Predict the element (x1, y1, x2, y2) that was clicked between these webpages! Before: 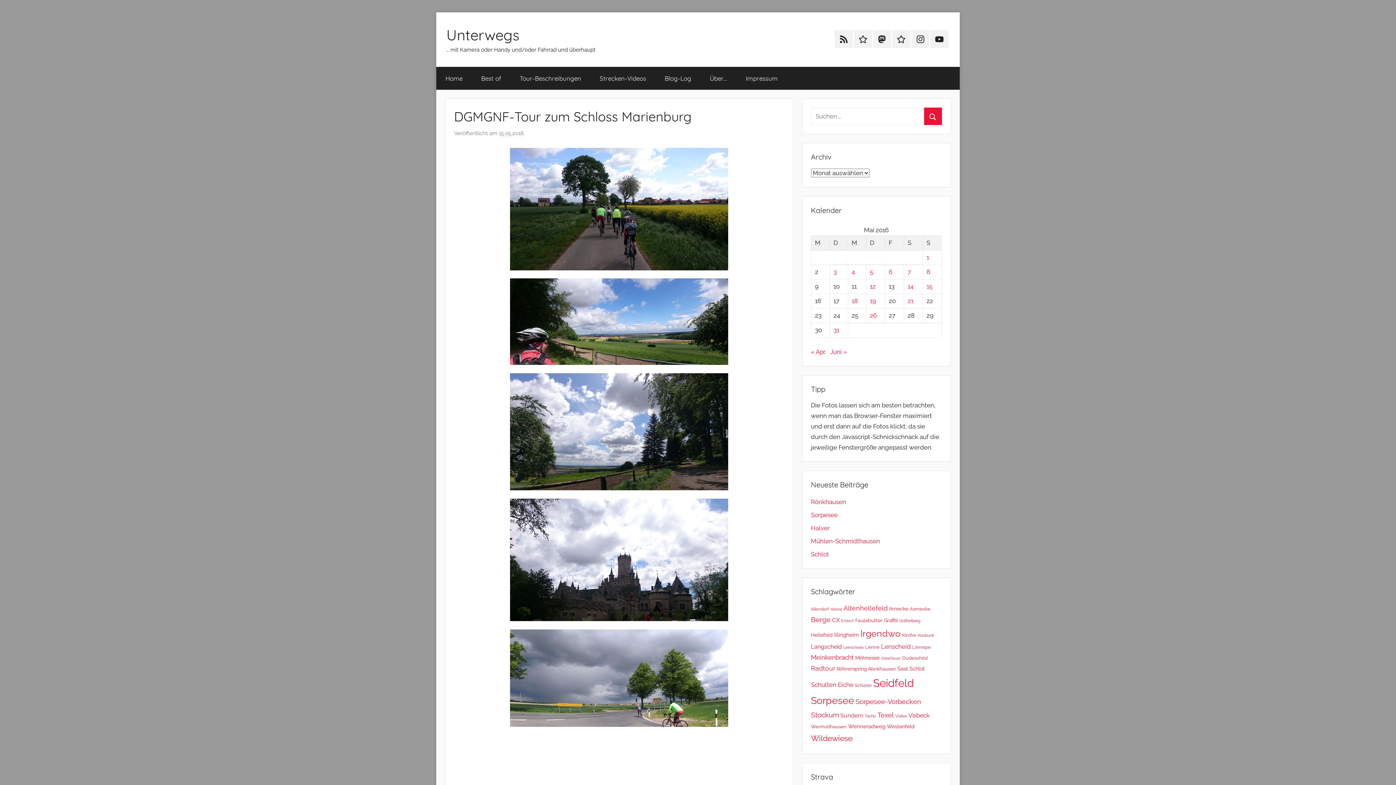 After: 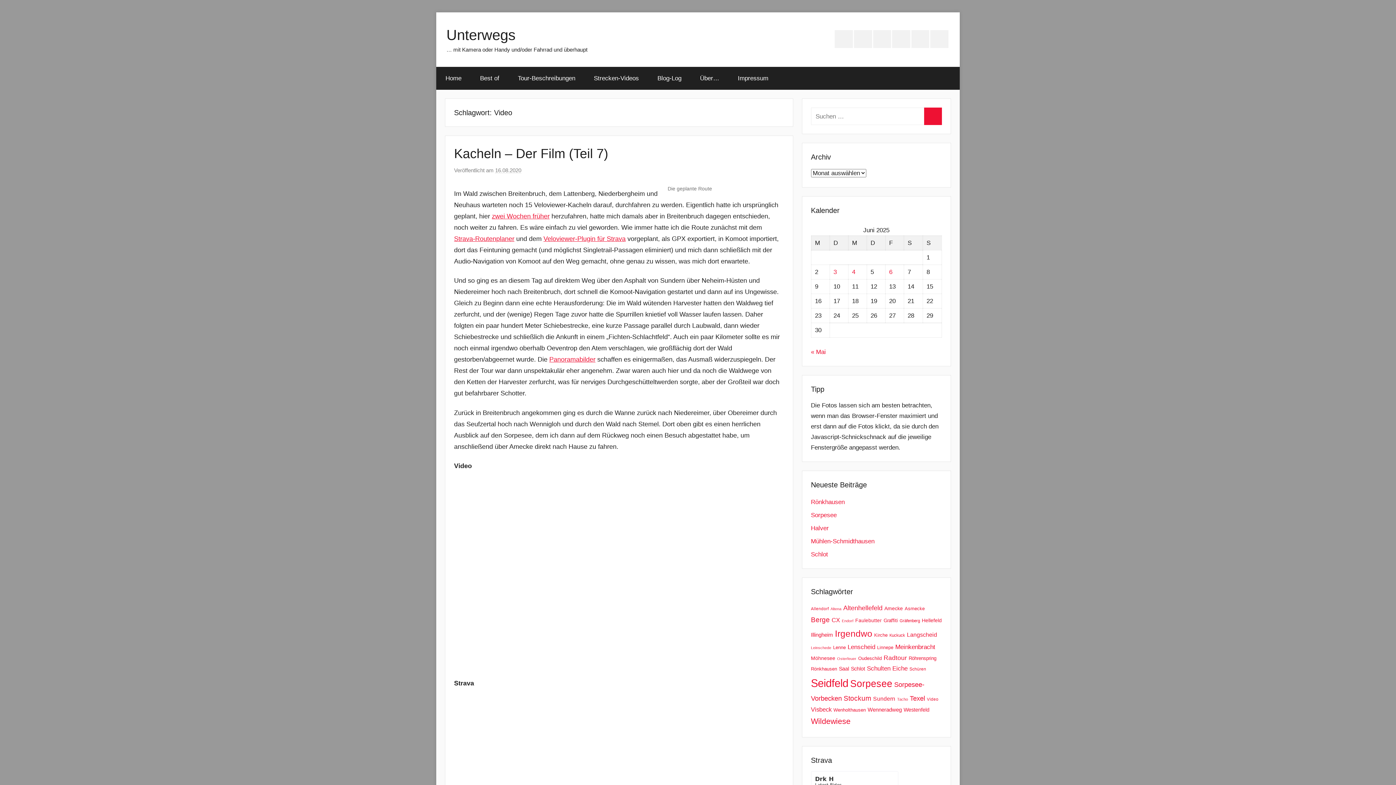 Action: bbox: (895, 713, 907, 718) label: Video (24 Einträge)